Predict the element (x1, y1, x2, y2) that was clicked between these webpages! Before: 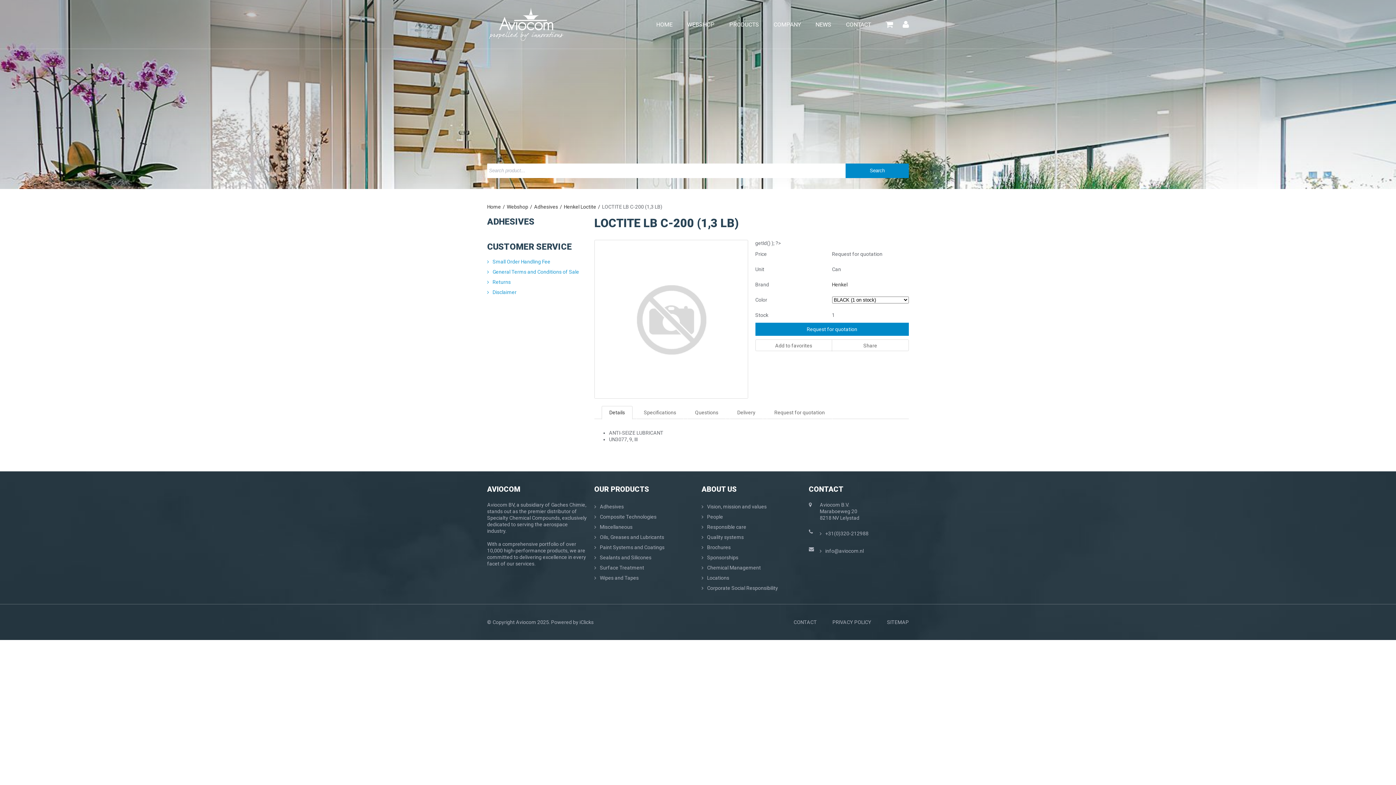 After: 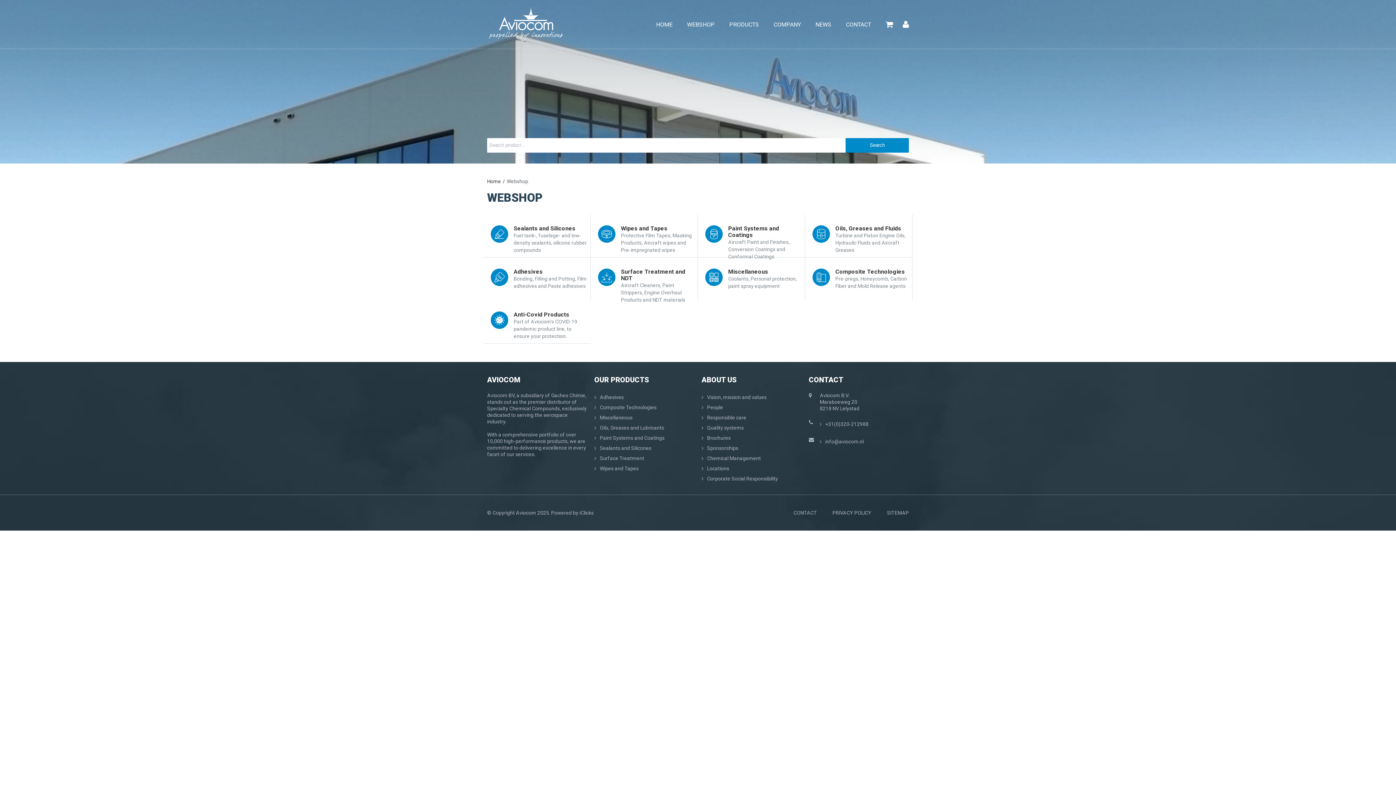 Action: bbox: (506, 204, 534, 209) label: Webshop